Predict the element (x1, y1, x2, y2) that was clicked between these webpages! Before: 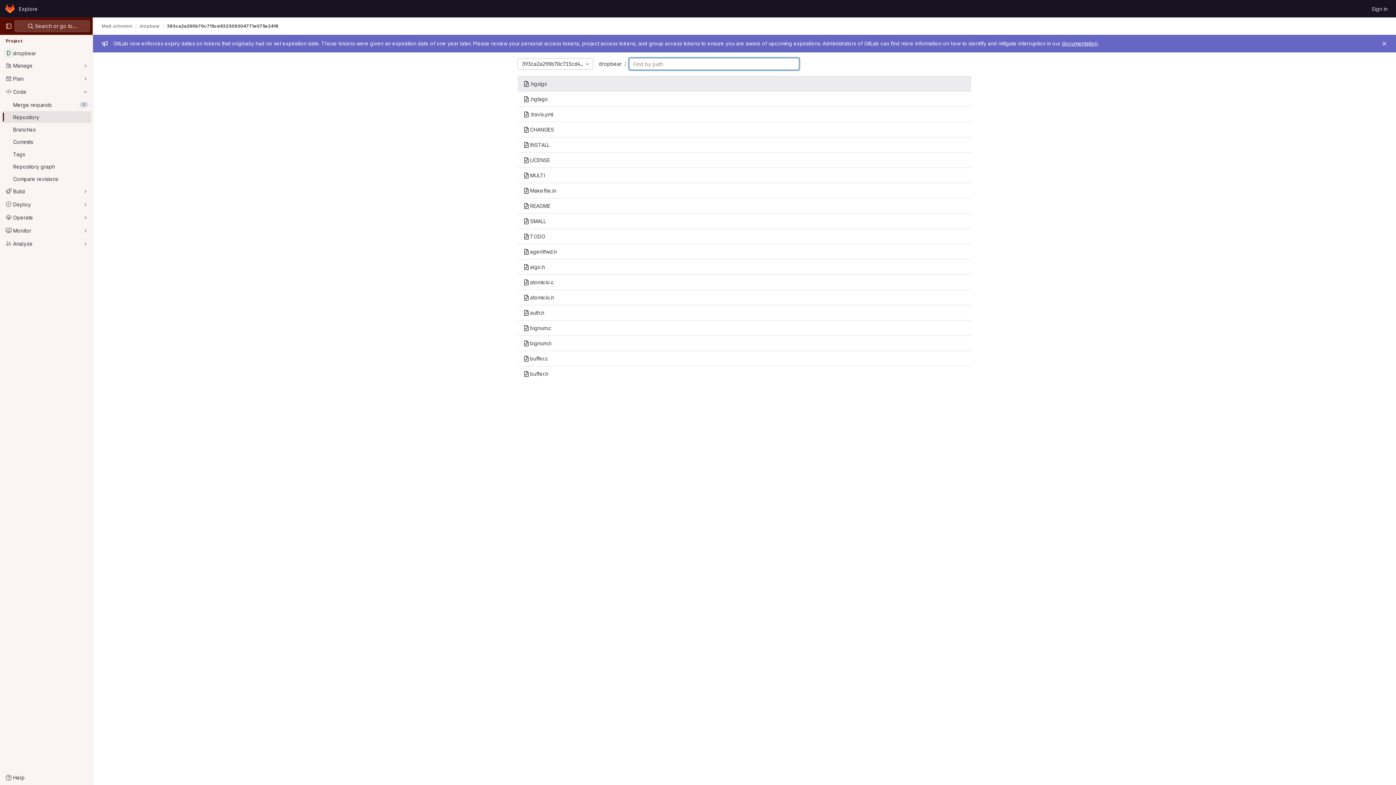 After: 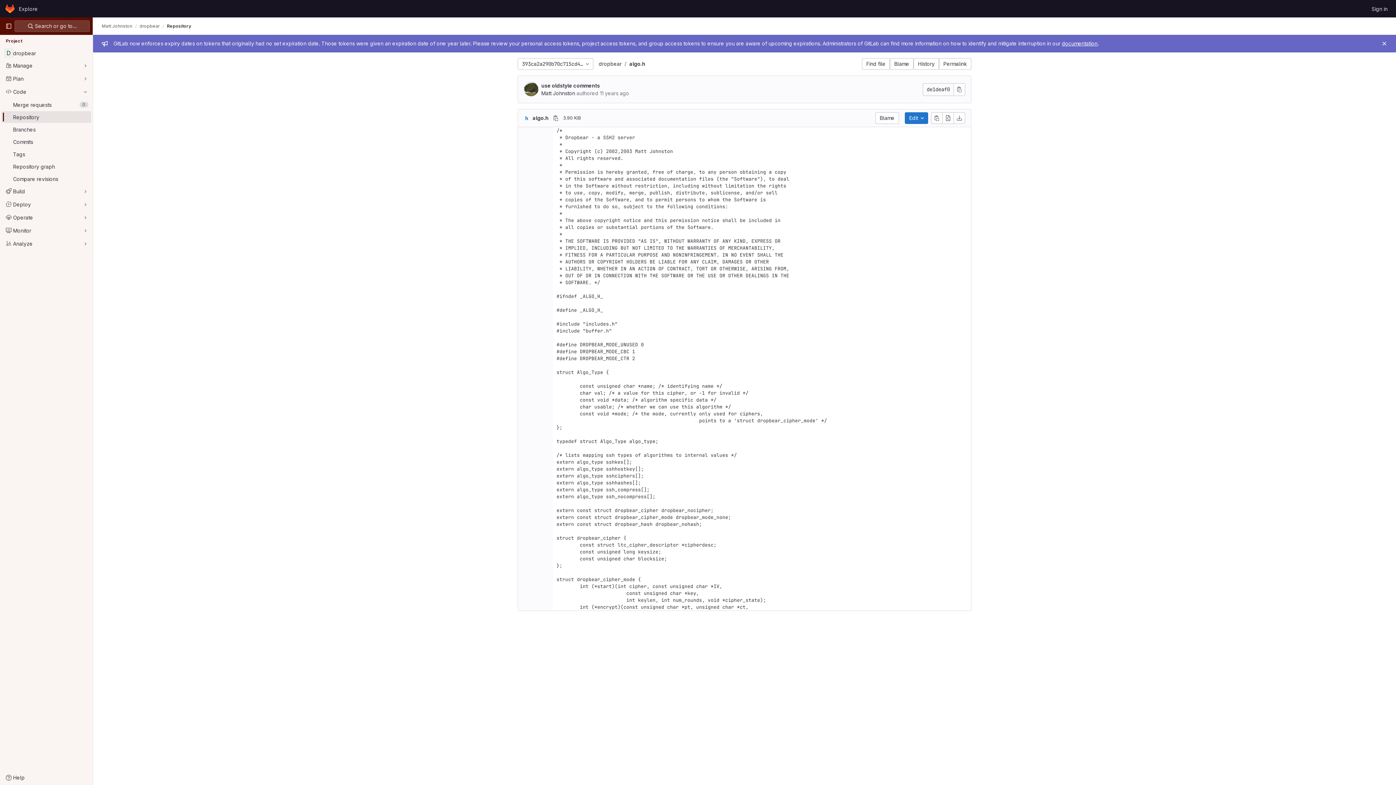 Action: bbox: (517, 259, 971, 274) label: algo.h